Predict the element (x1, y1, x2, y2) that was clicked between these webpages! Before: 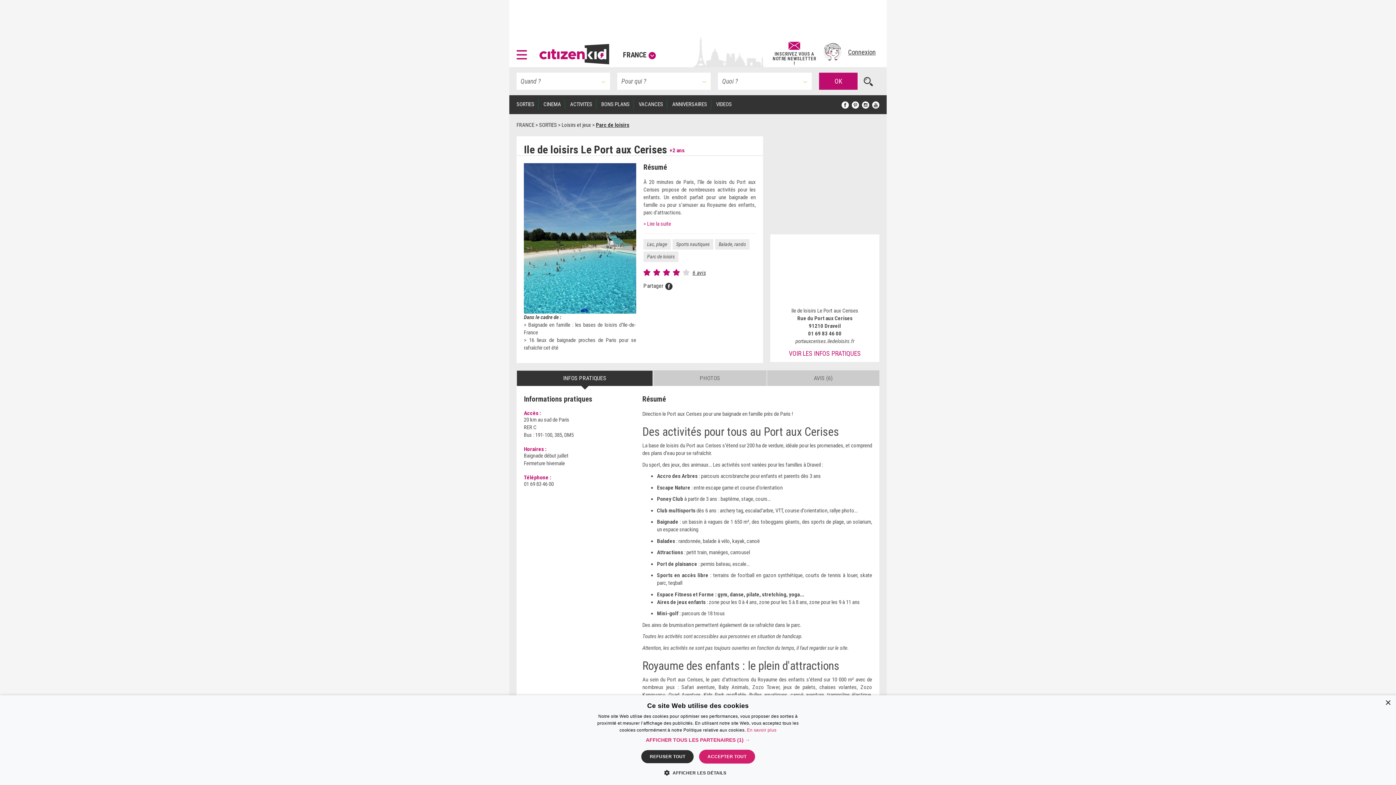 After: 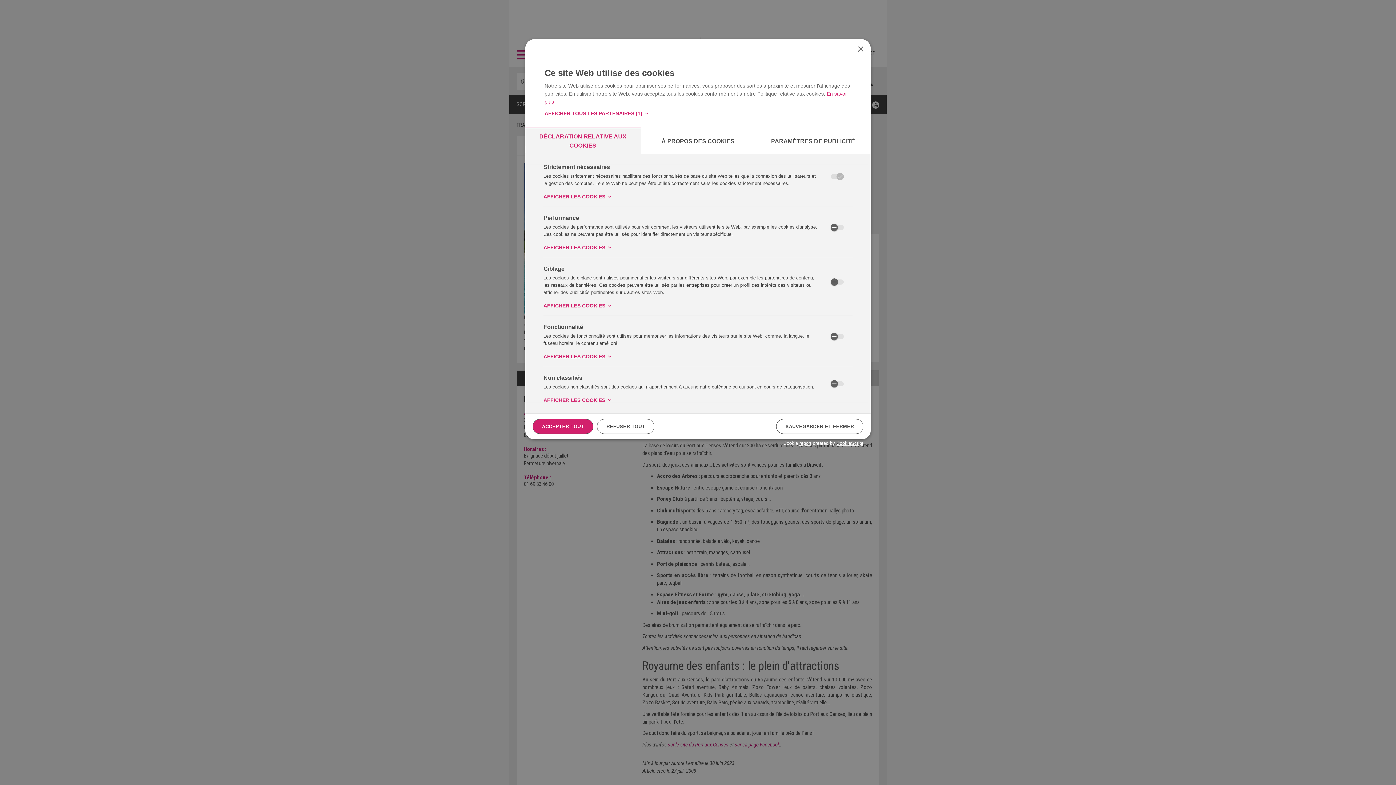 Action: label:  AFFICHER LES DÉTAILS bbox: (669, 769, 726, 776)